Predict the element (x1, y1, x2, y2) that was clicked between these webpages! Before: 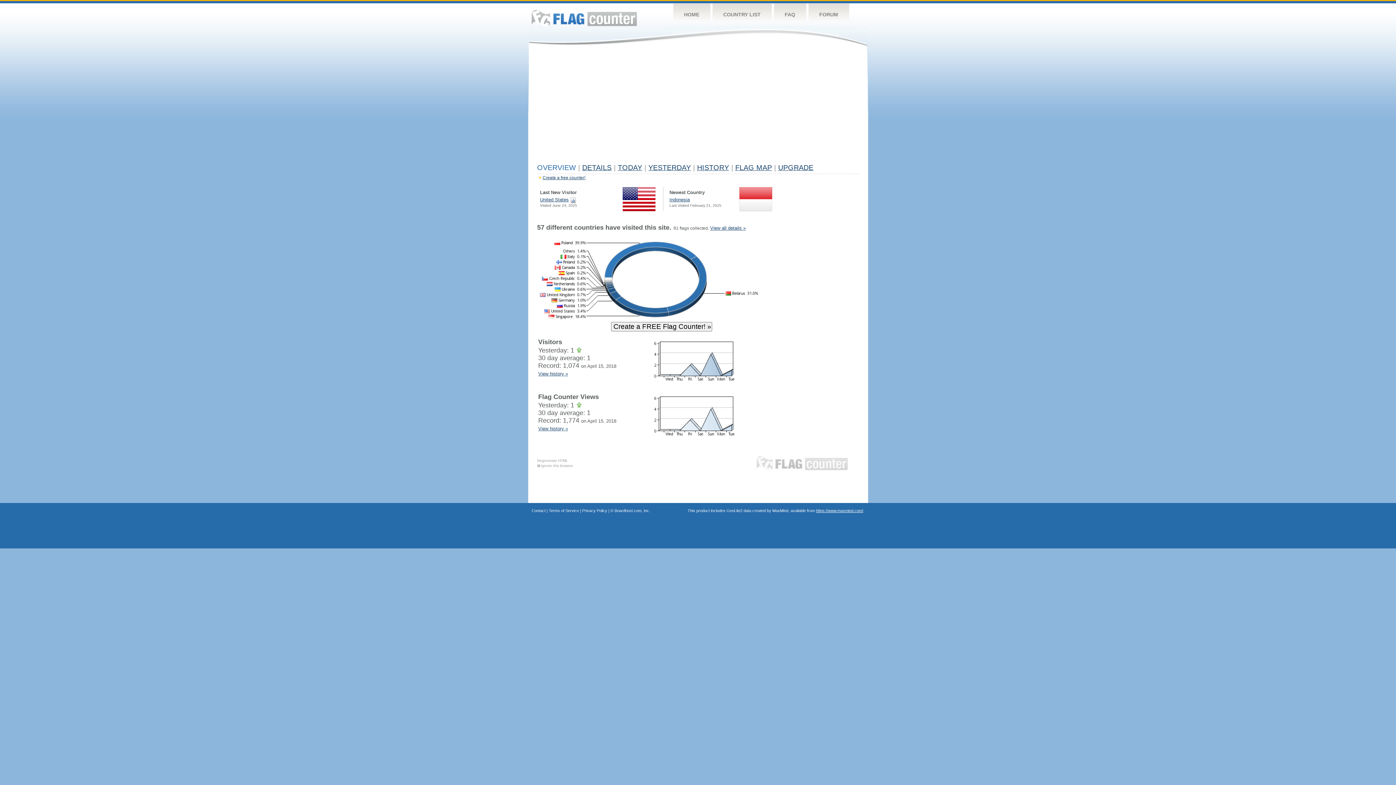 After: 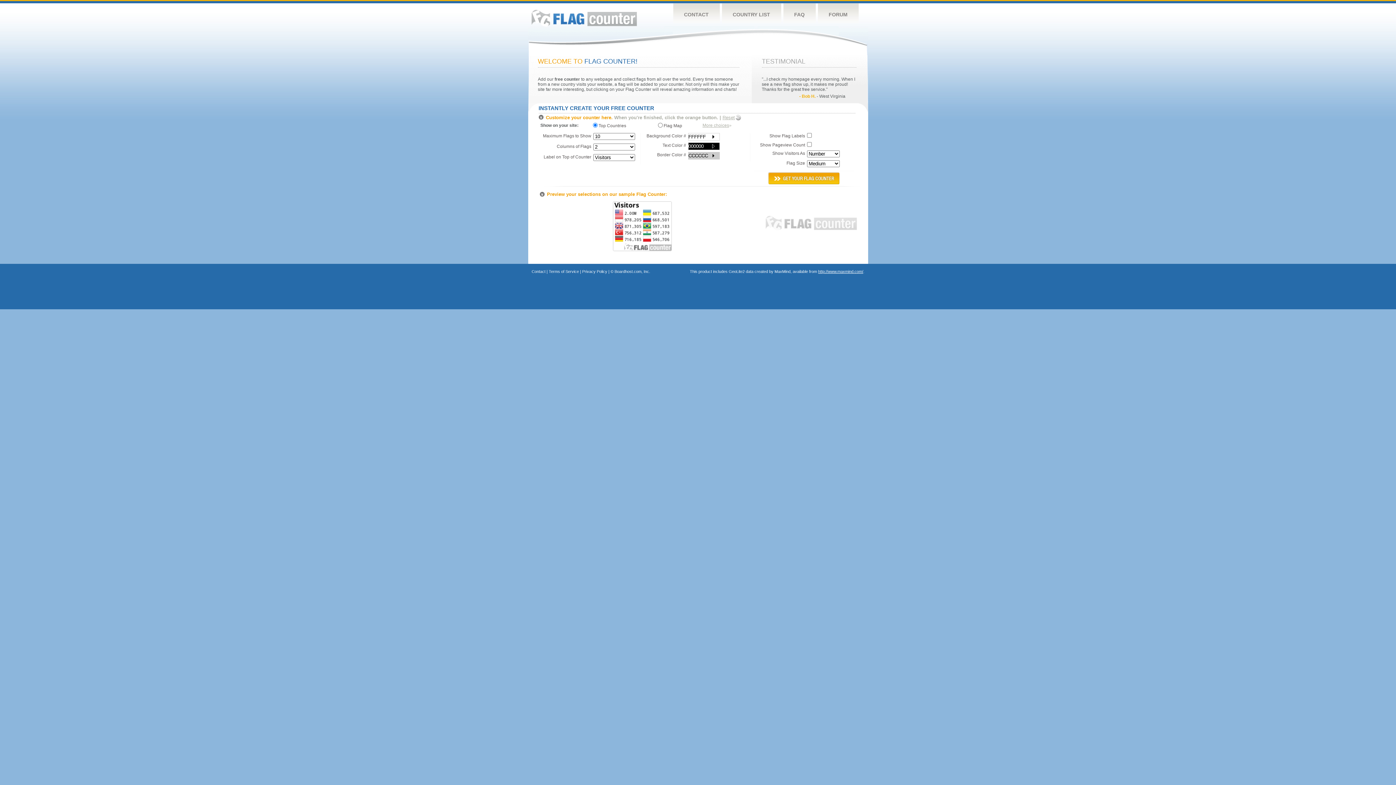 Action: bbox: (756, 456, 848, 470) label: FLAG COUNTER